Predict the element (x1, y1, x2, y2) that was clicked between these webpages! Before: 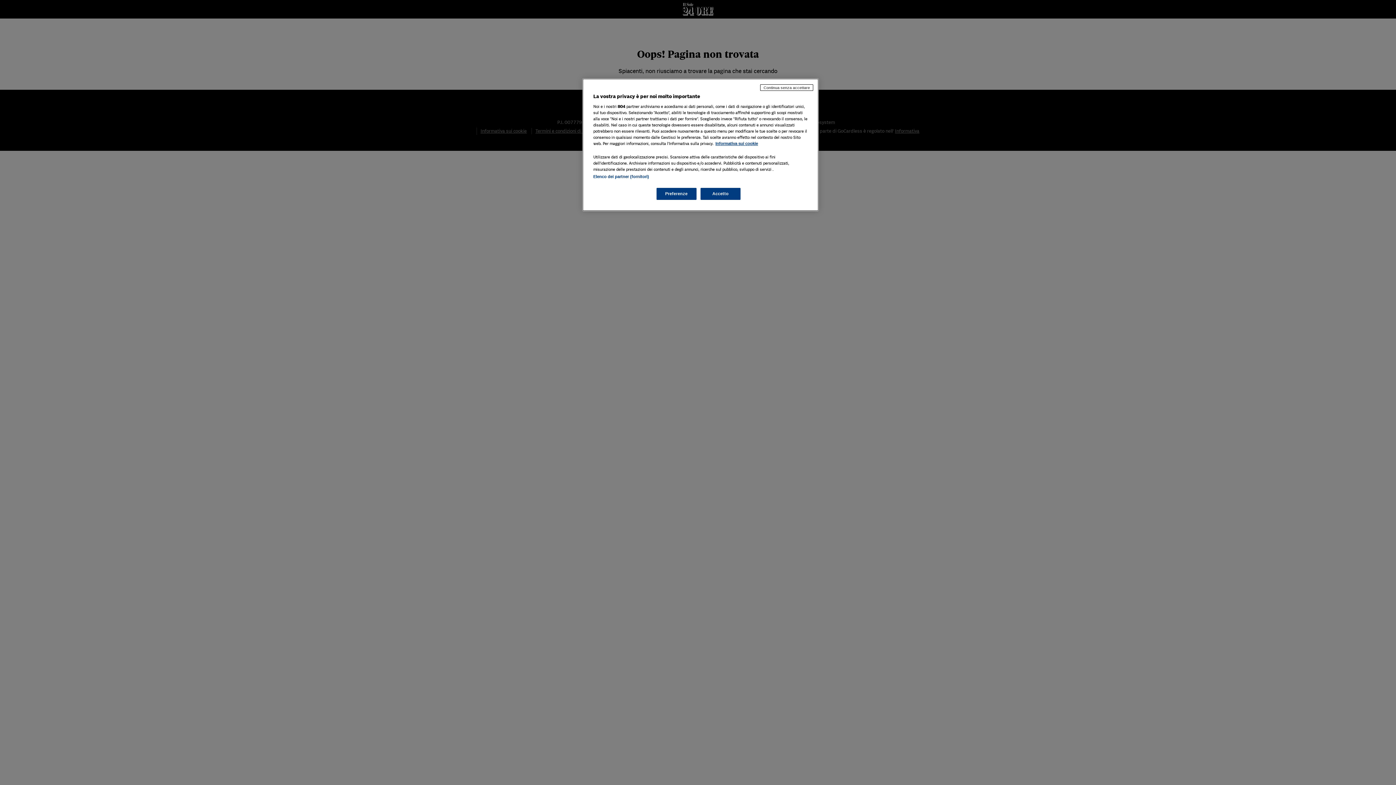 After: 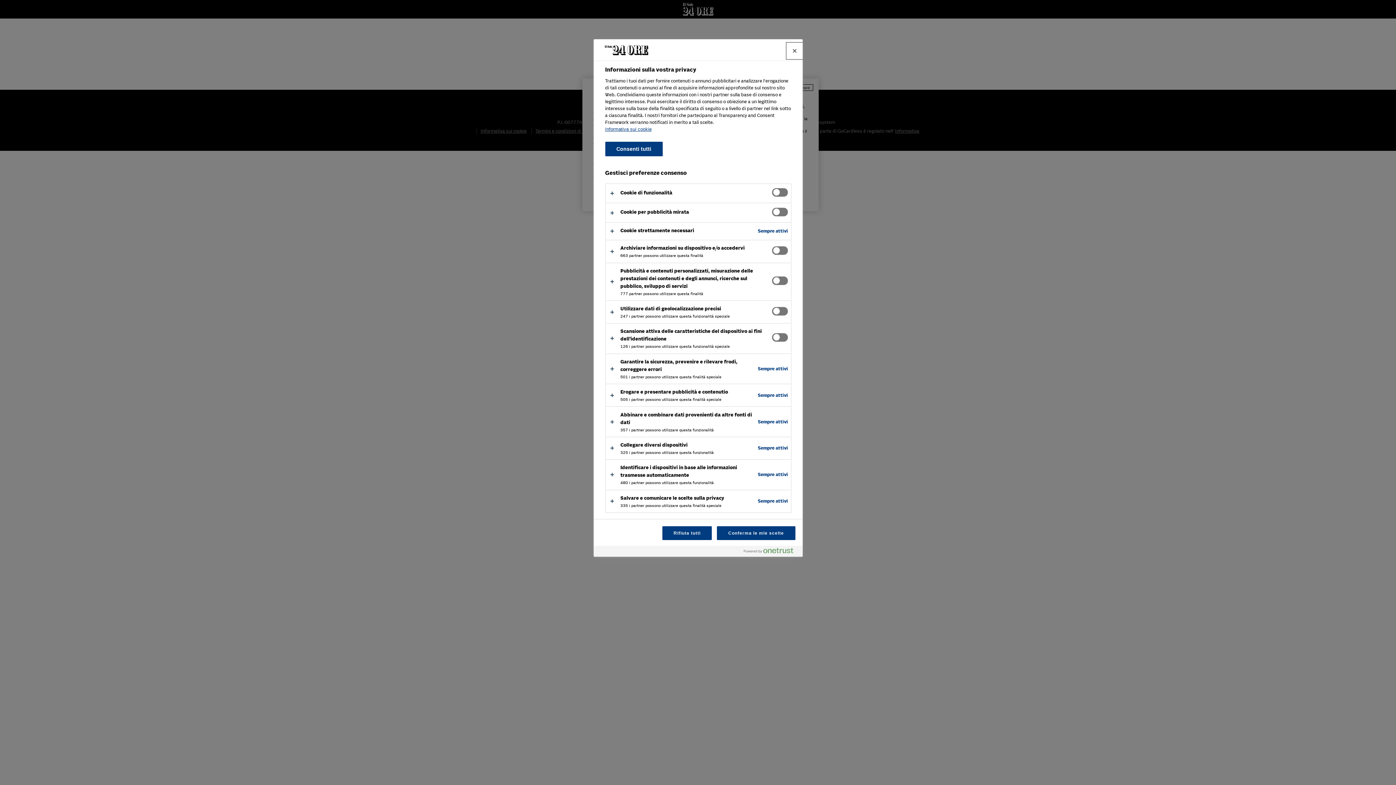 Action: label: Preferenze bbox: (656, 188, 696, 200)